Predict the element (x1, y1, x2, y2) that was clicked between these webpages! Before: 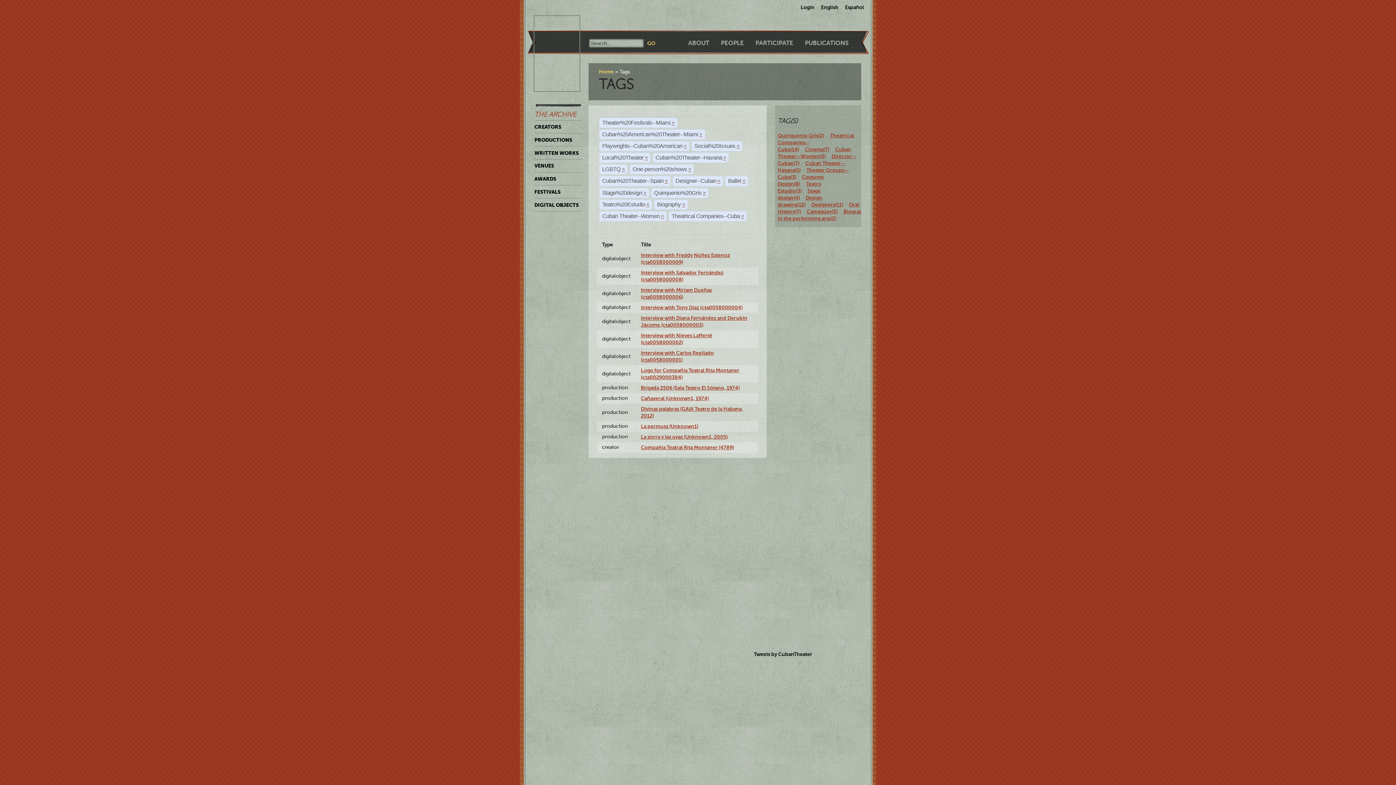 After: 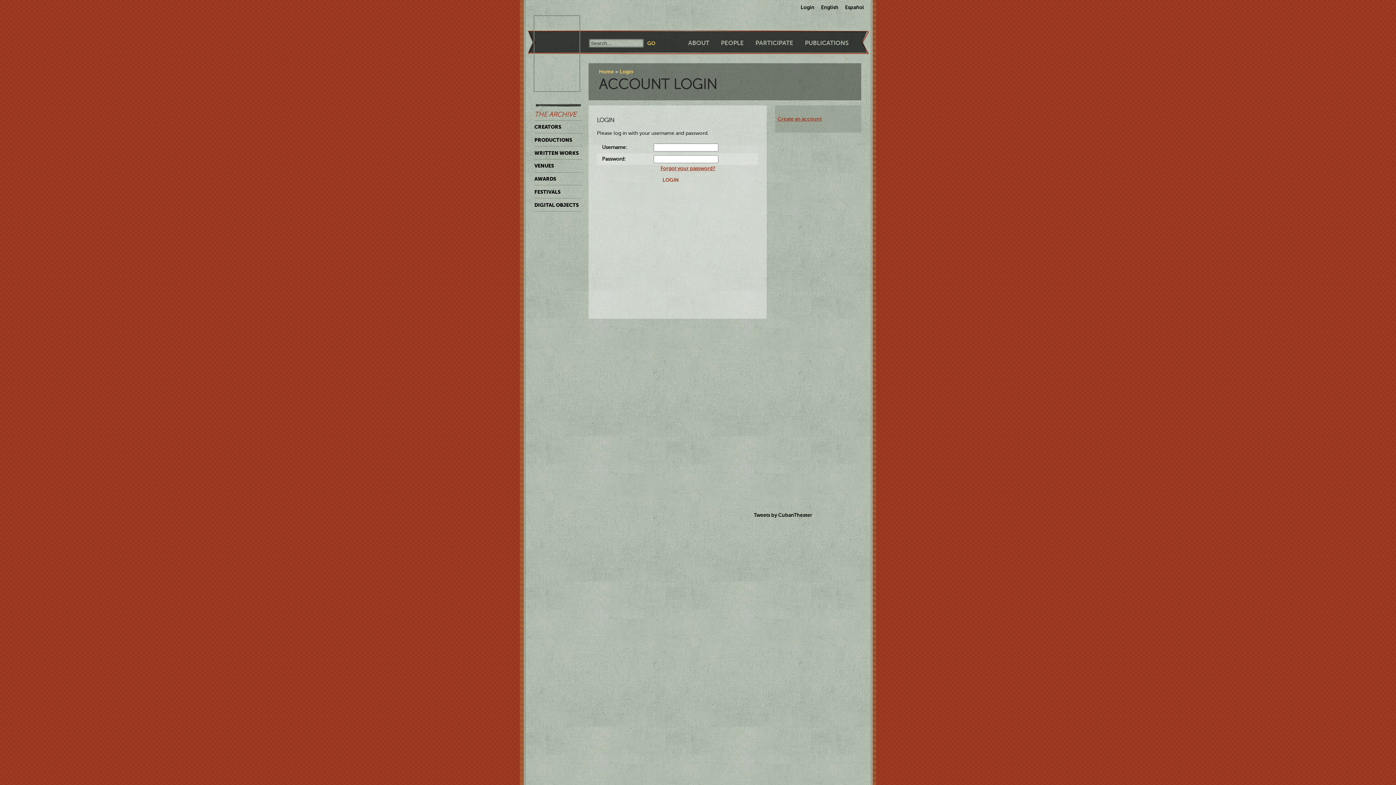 Action: bbox: (800, 0, 814, 10) label: Login